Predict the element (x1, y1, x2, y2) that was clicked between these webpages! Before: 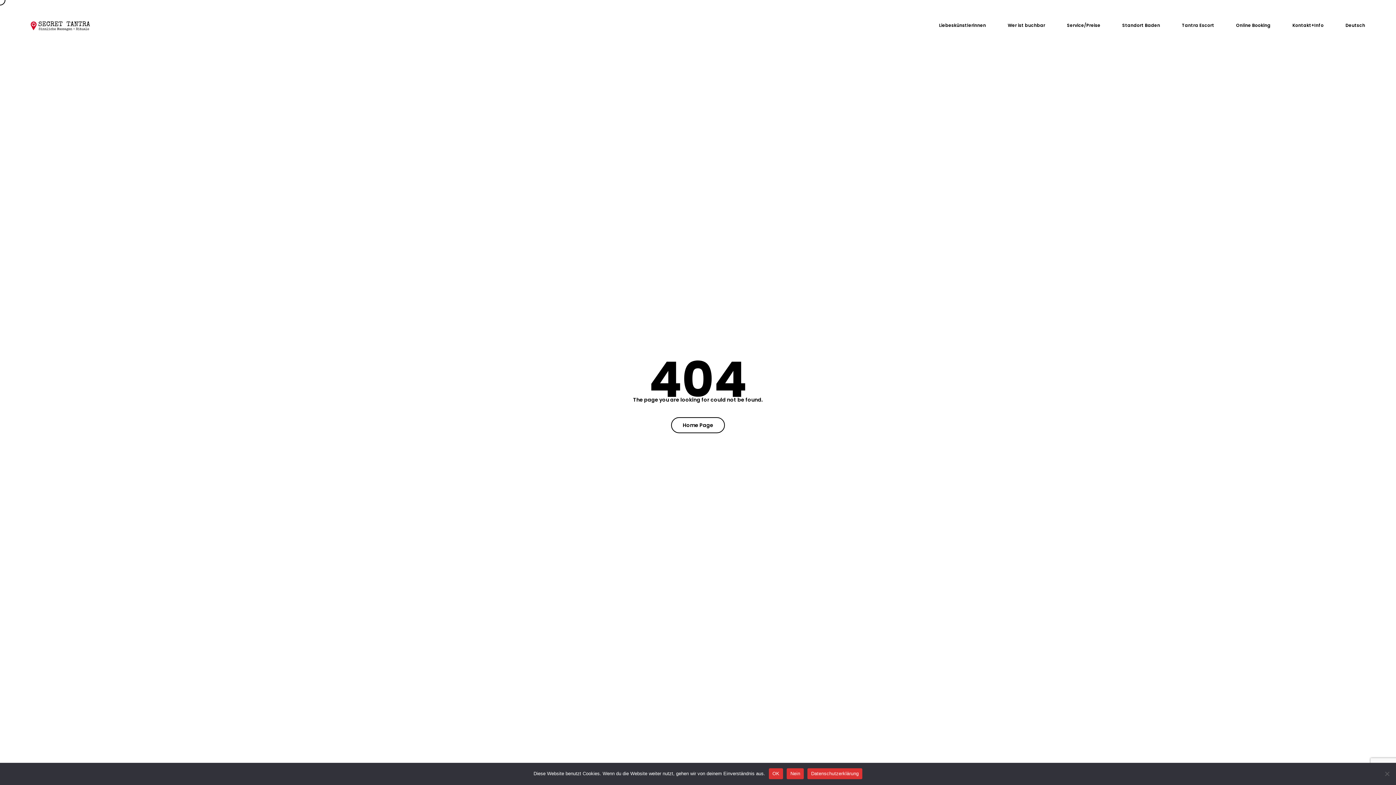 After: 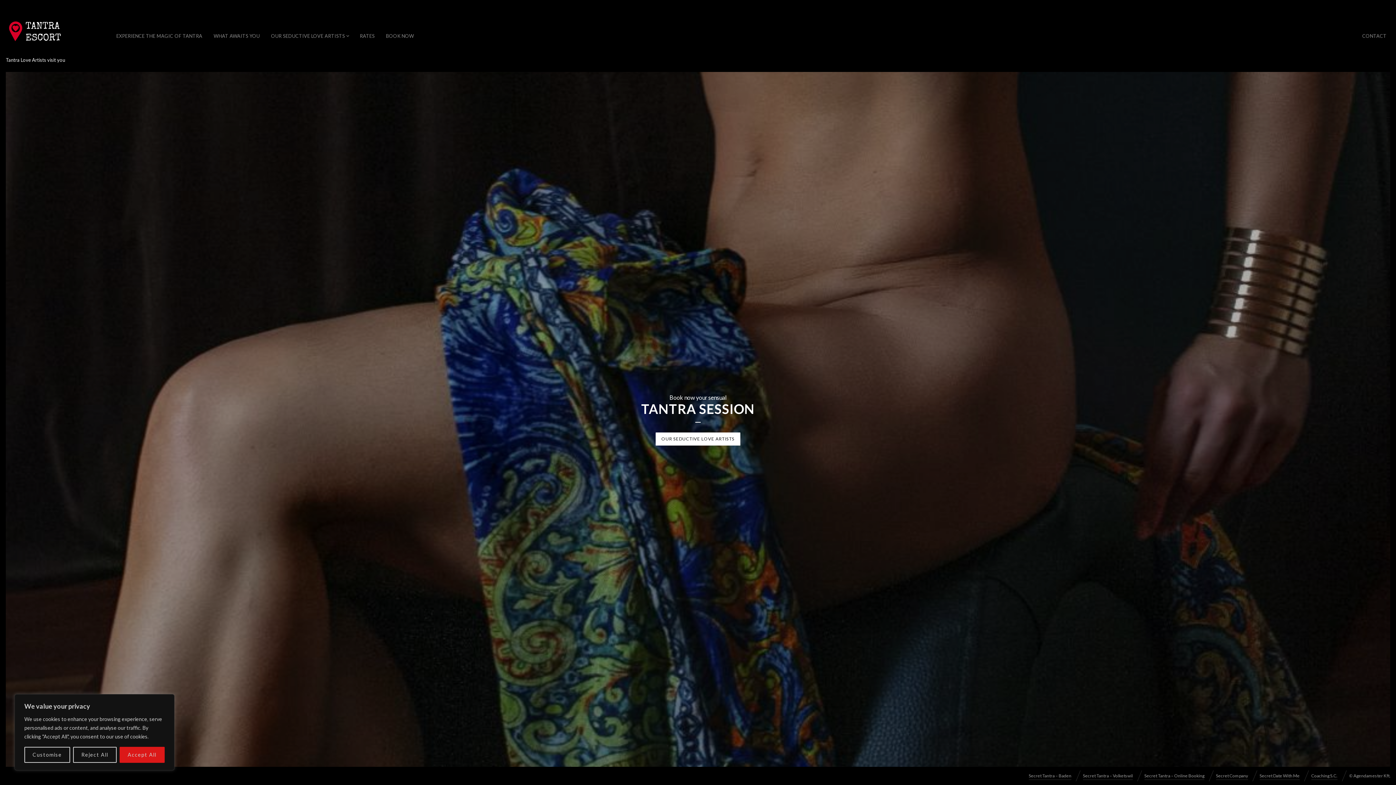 Action: bbox: (1180, 21, 1216, 29) label: Tantra Escort